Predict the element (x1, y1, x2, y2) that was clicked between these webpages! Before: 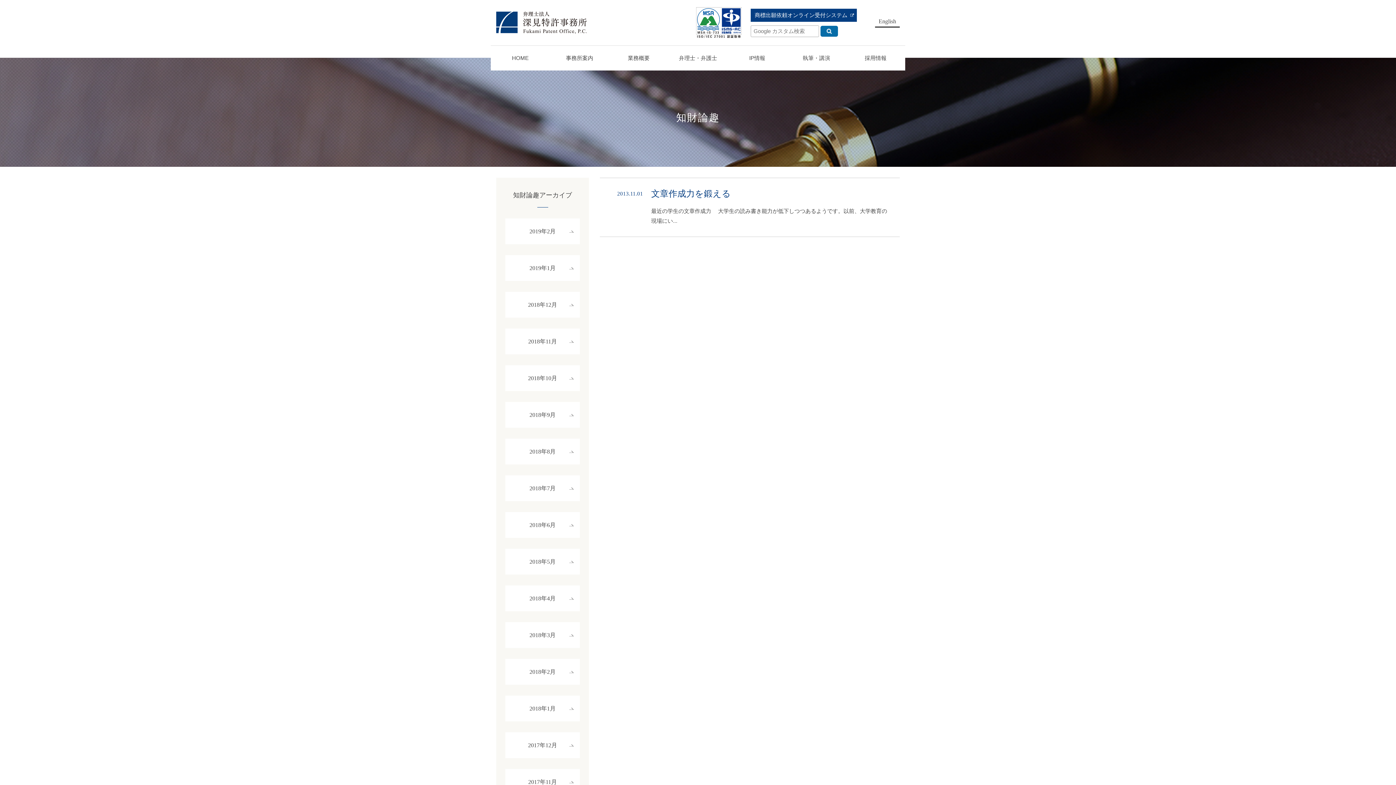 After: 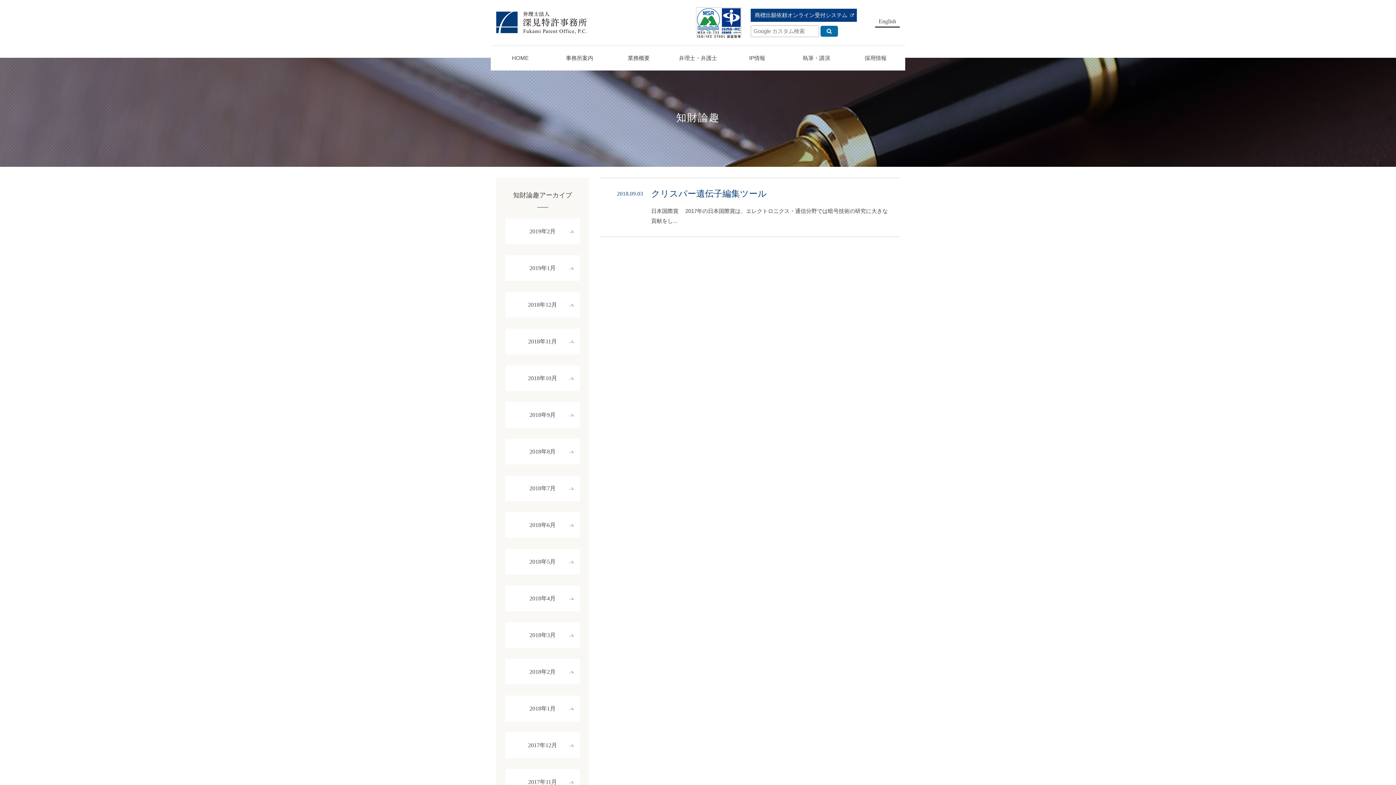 Action: label: 2018年9月 bbox: (505, 402, 580, 428)